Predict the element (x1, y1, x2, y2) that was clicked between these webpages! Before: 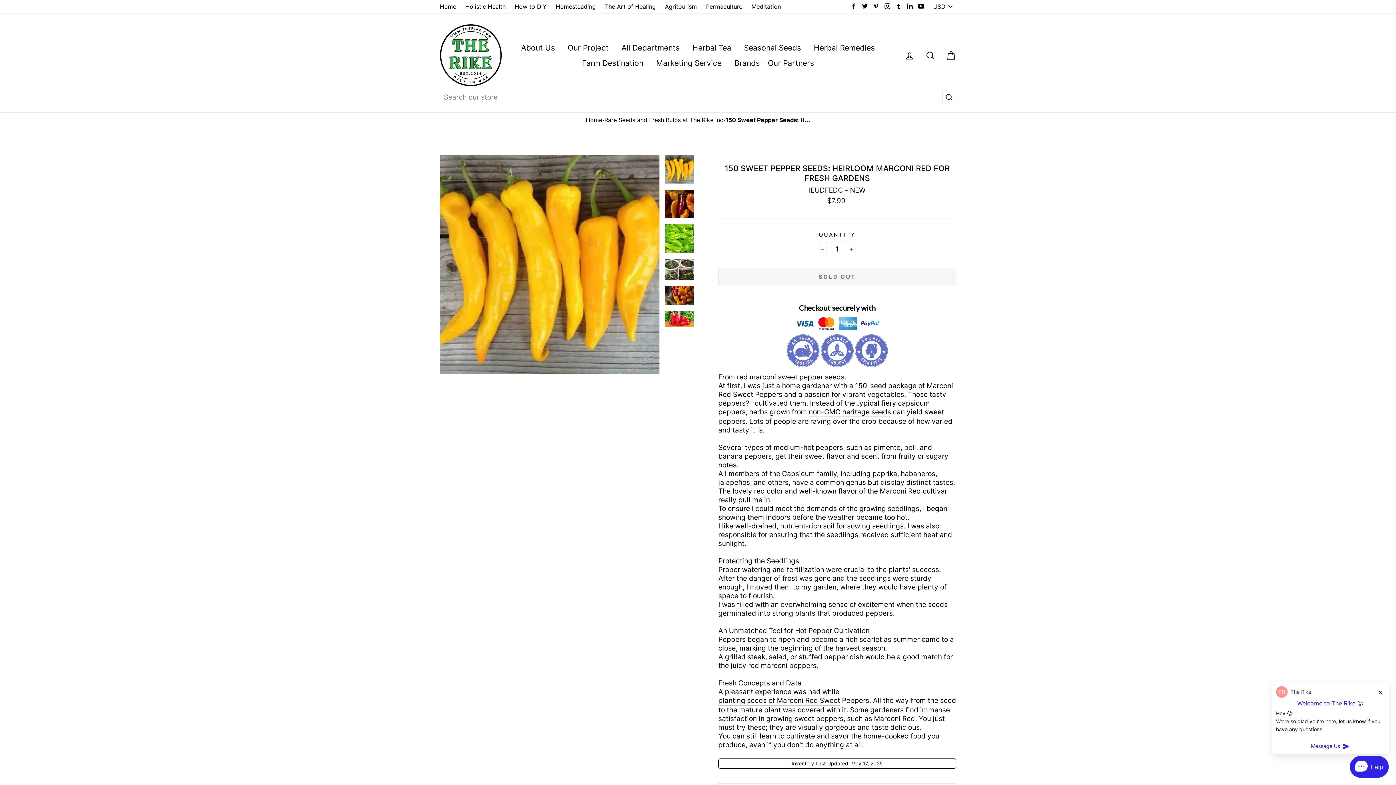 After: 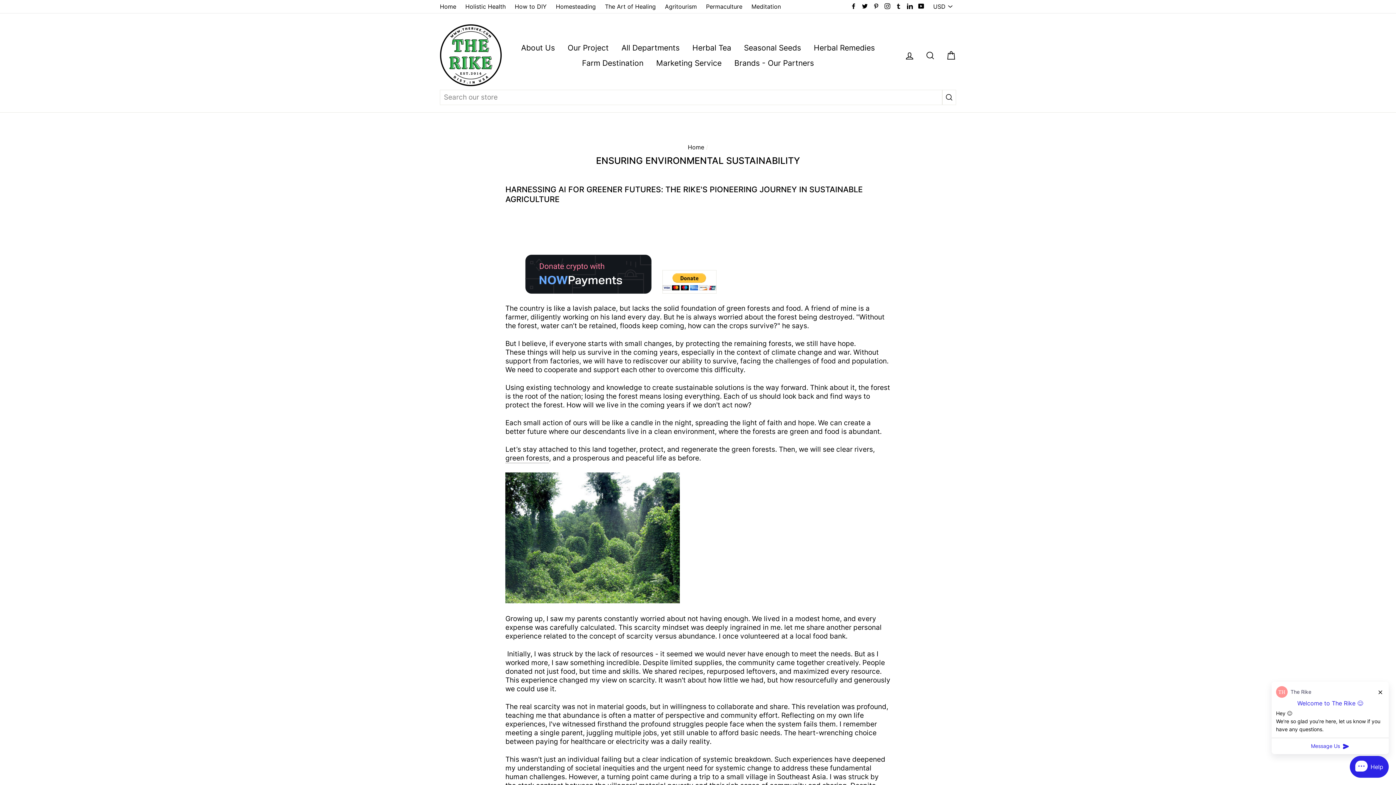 Action: bbox: (562, 40, 614, 55) label: Our Project